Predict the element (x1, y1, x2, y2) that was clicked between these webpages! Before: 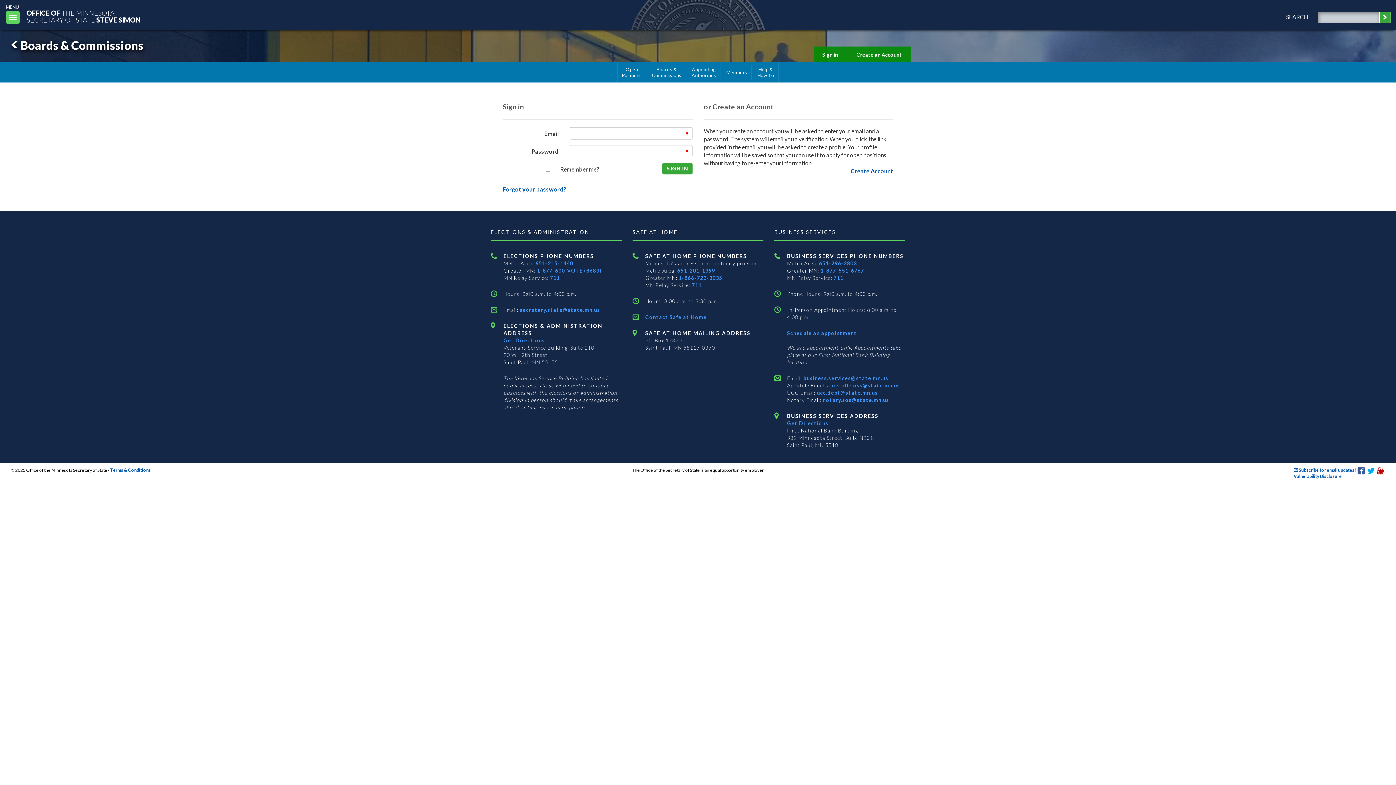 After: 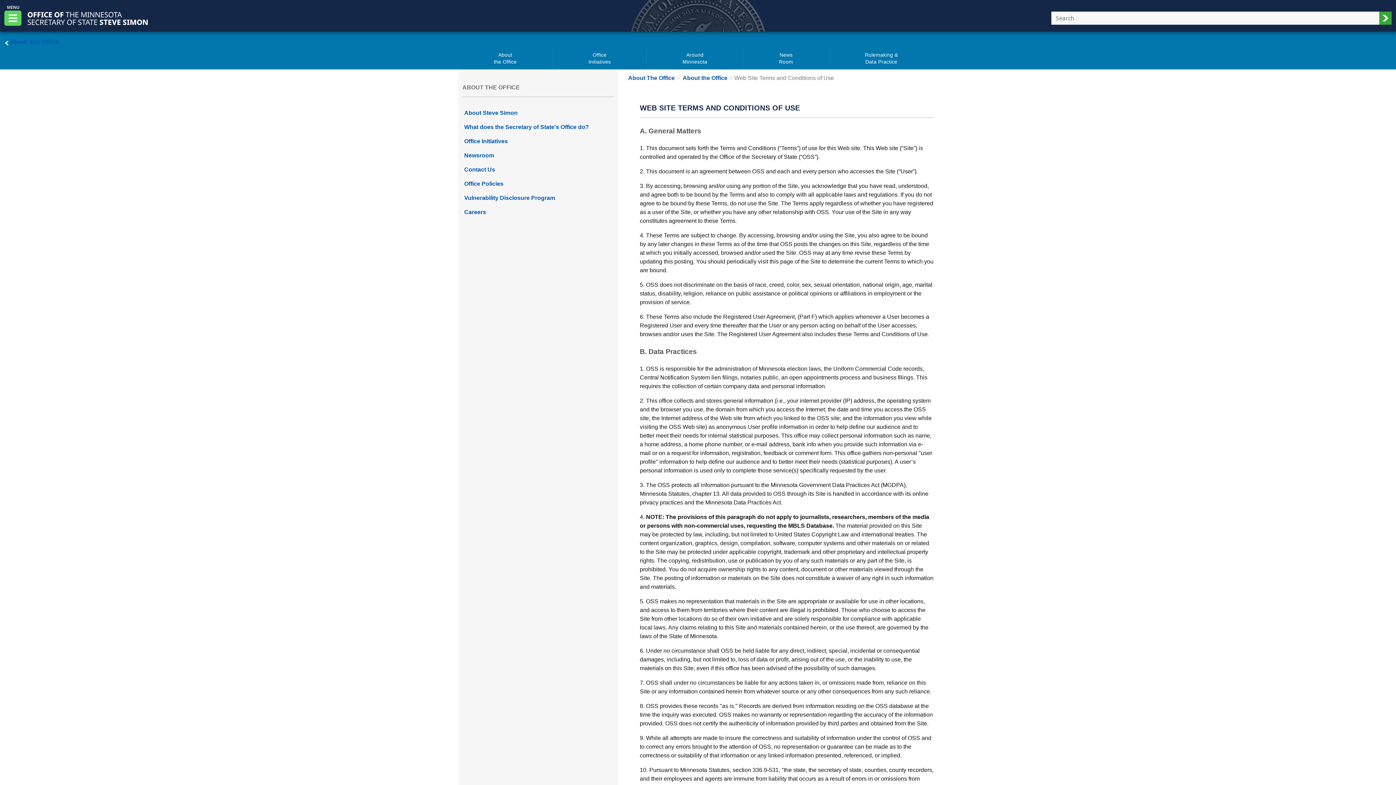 Action: bbox: (110, 467, 150, 473) label: Terms & Conditions